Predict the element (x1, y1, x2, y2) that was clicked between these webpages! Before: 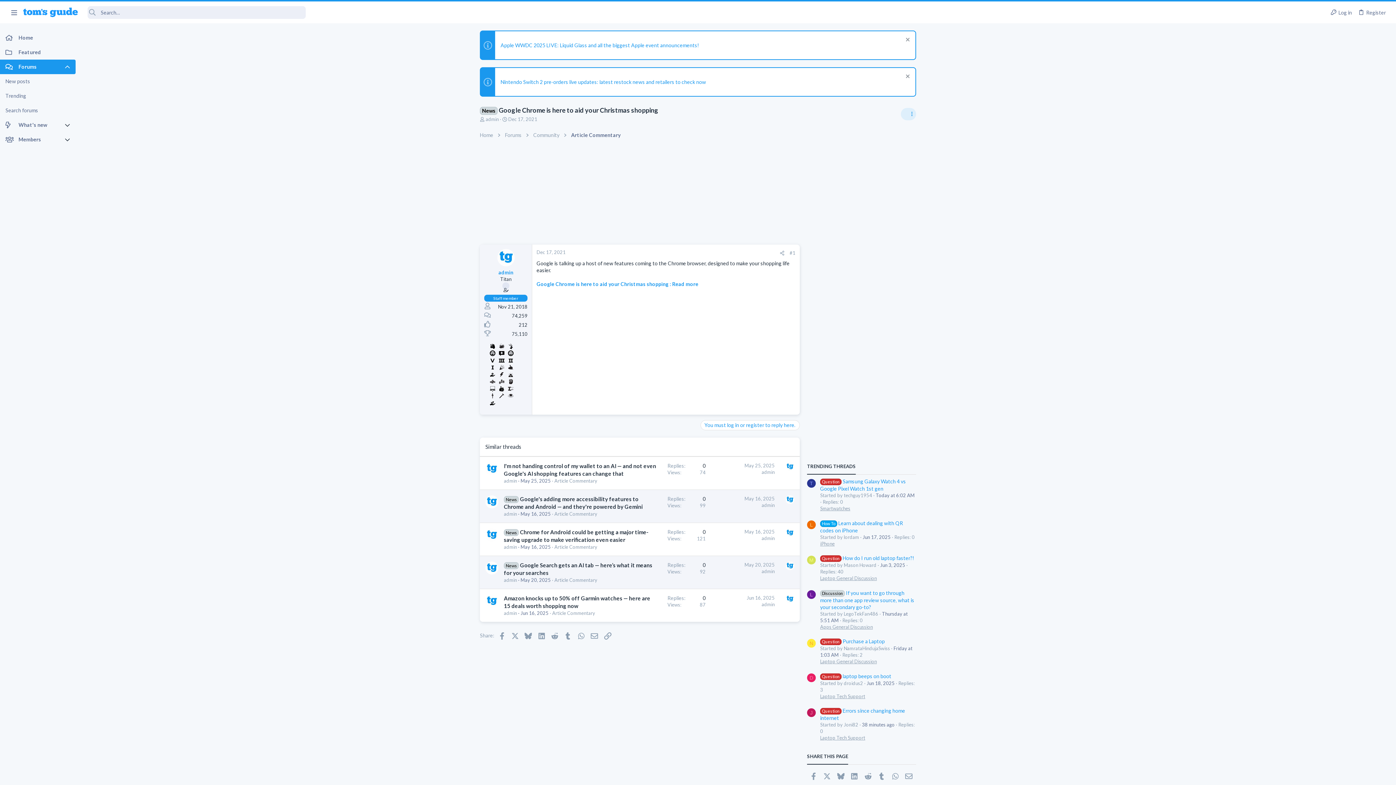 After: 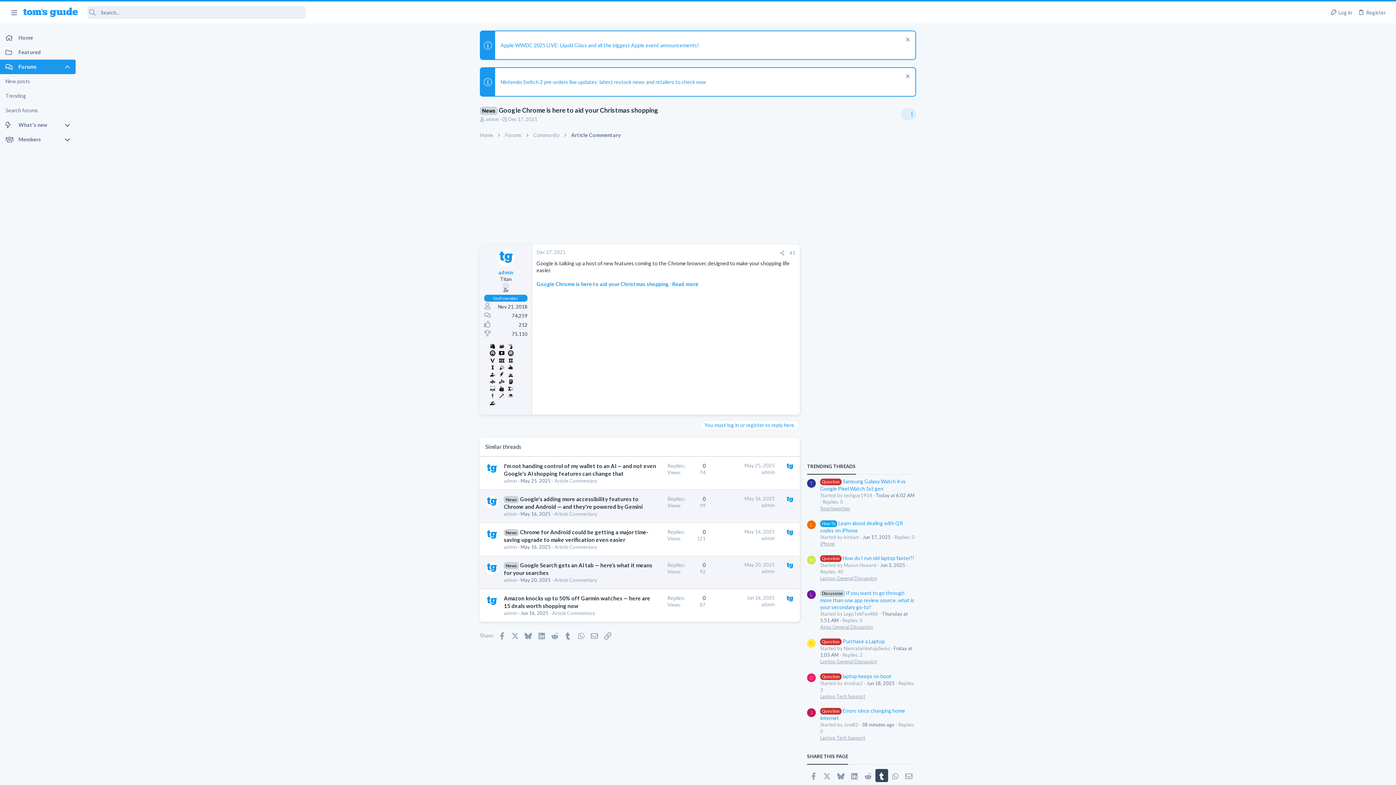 Action: bbox: (875, 769, 888, 782) label: Tumblr